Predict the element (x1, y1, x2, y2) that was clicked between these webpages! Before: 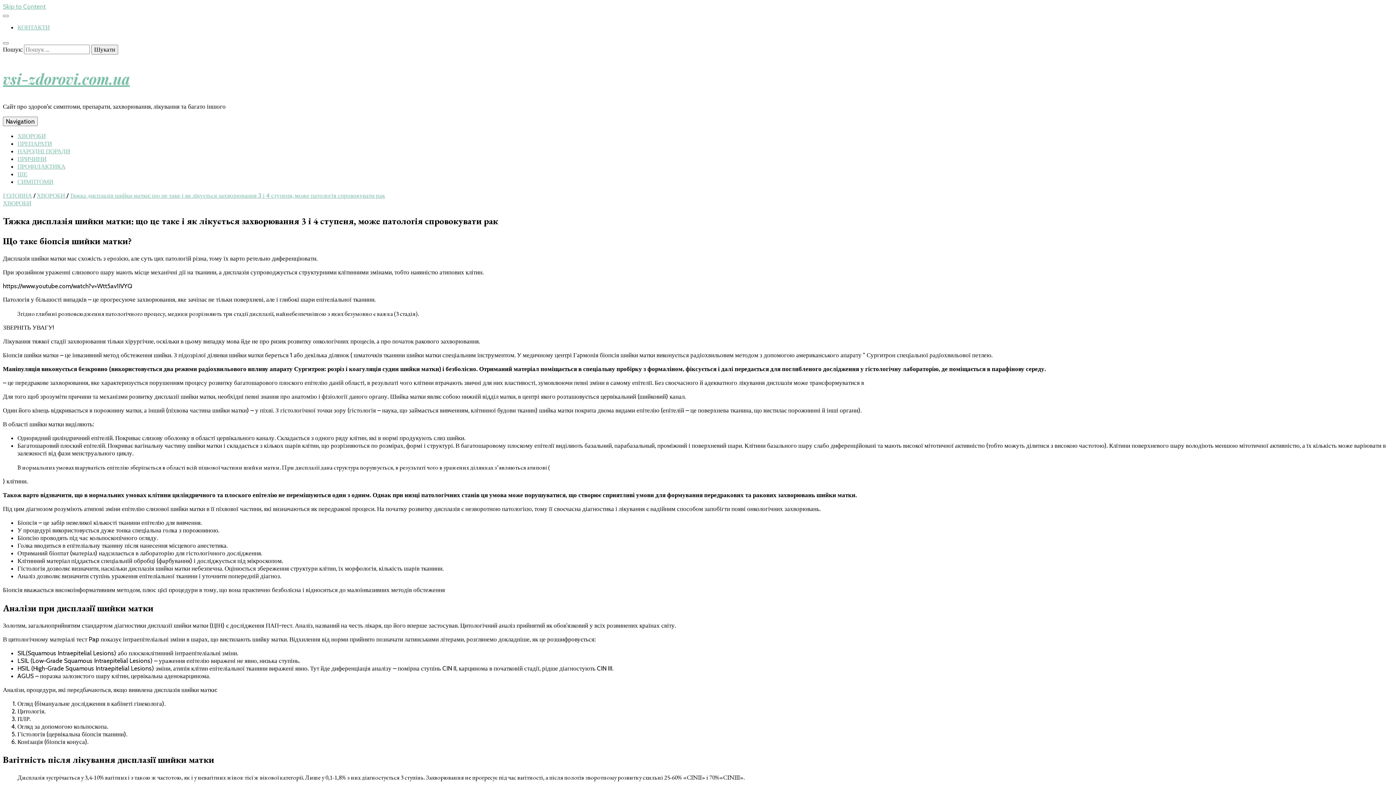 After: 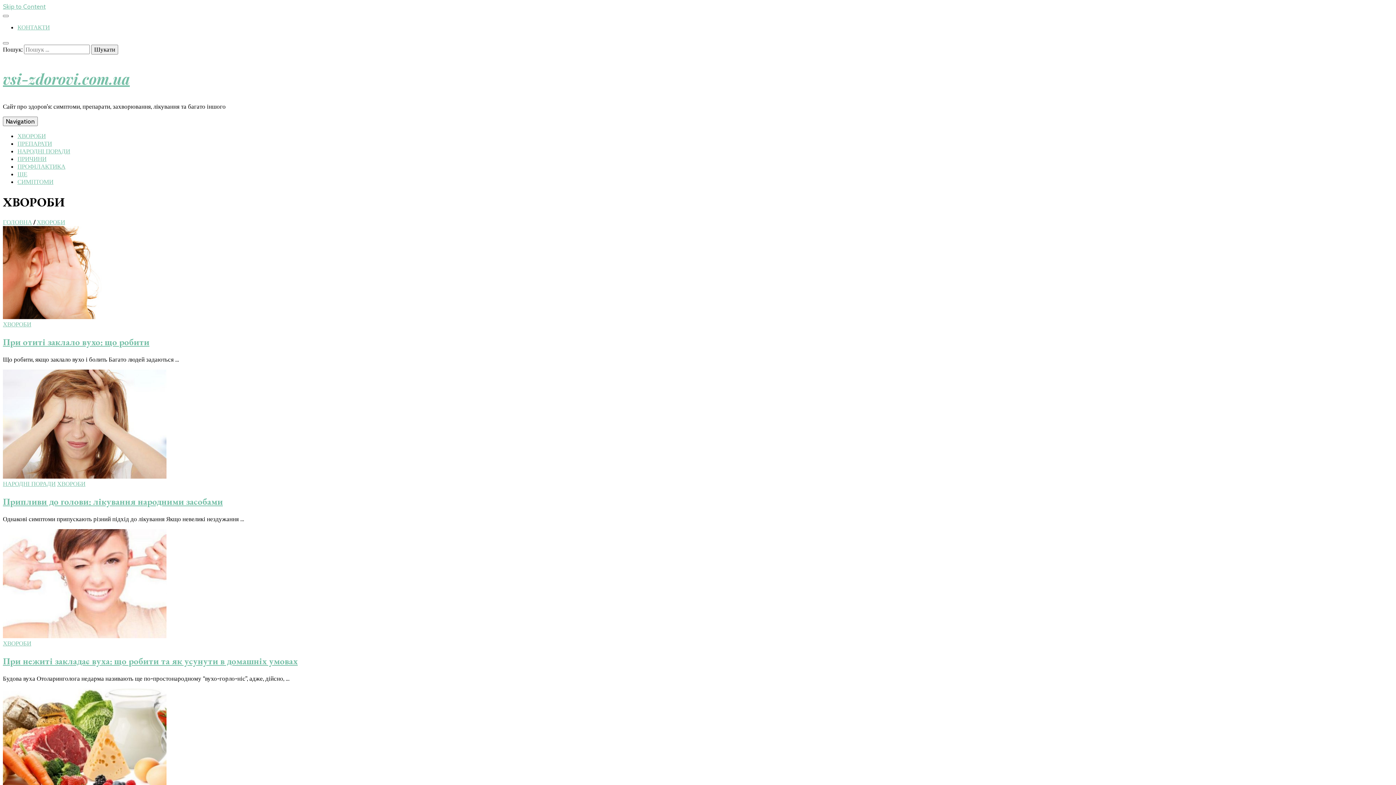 Action: bbox: (2, 199, 31, 206) label: ХВОРОБИ